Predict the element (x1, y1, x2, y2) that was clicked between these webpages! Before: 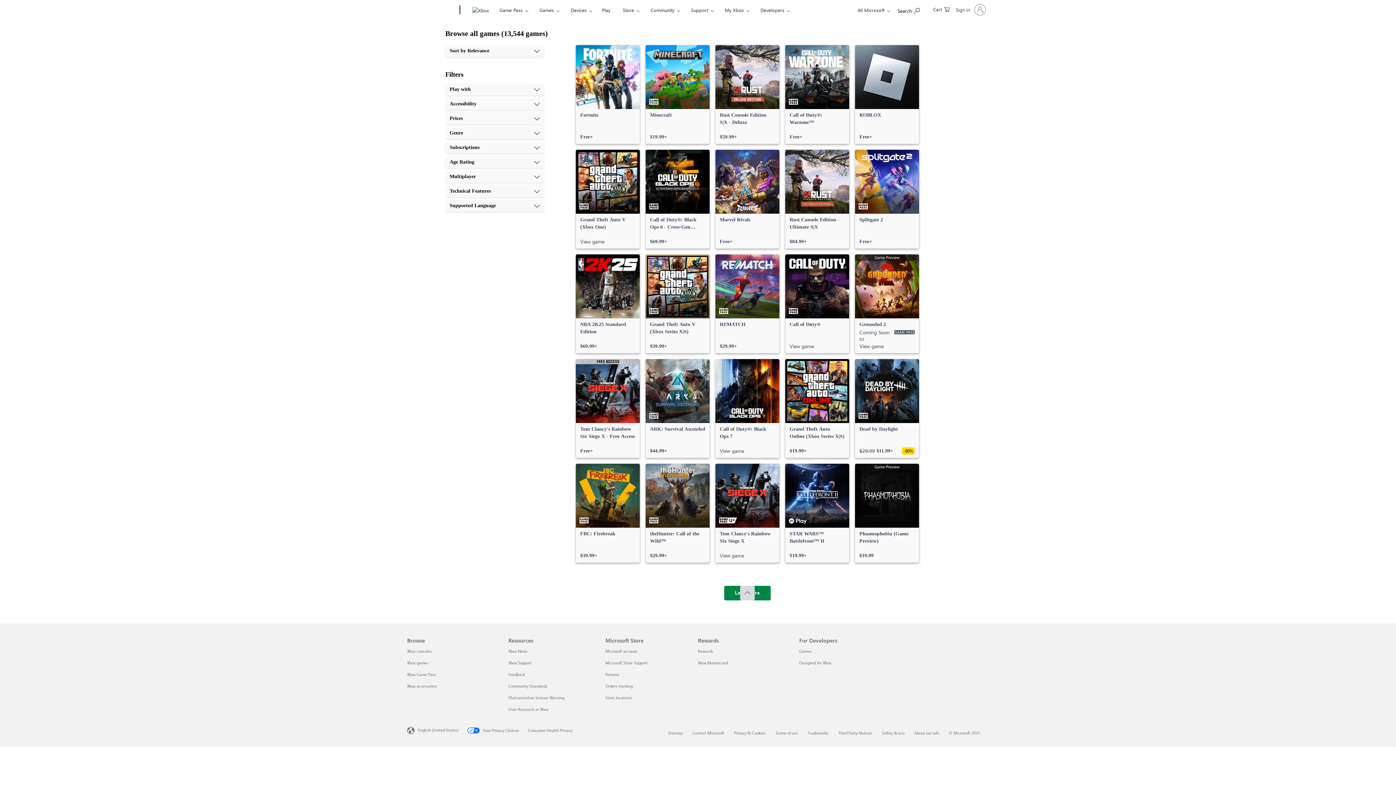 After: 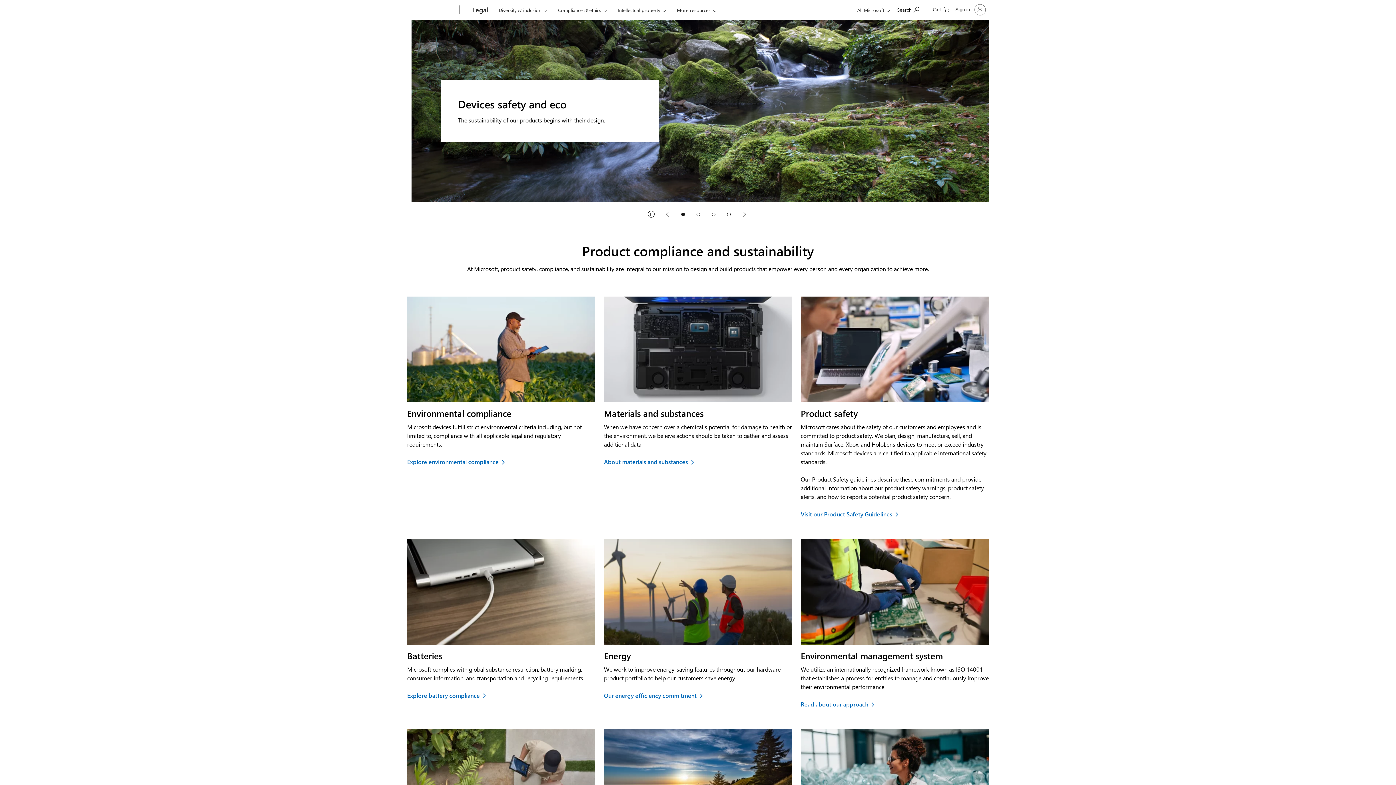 Action: label: Safety & eco bbox: (882, 730, 904, 735)